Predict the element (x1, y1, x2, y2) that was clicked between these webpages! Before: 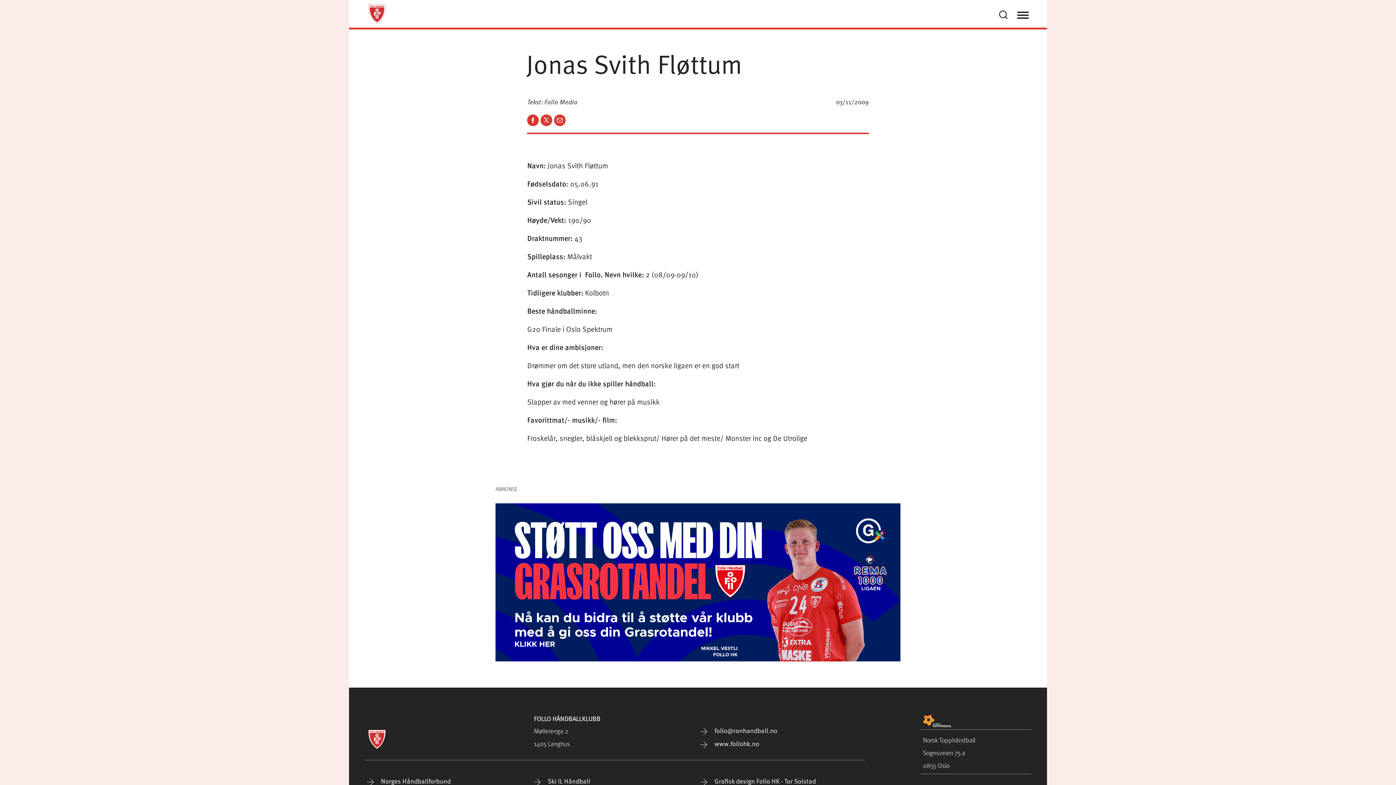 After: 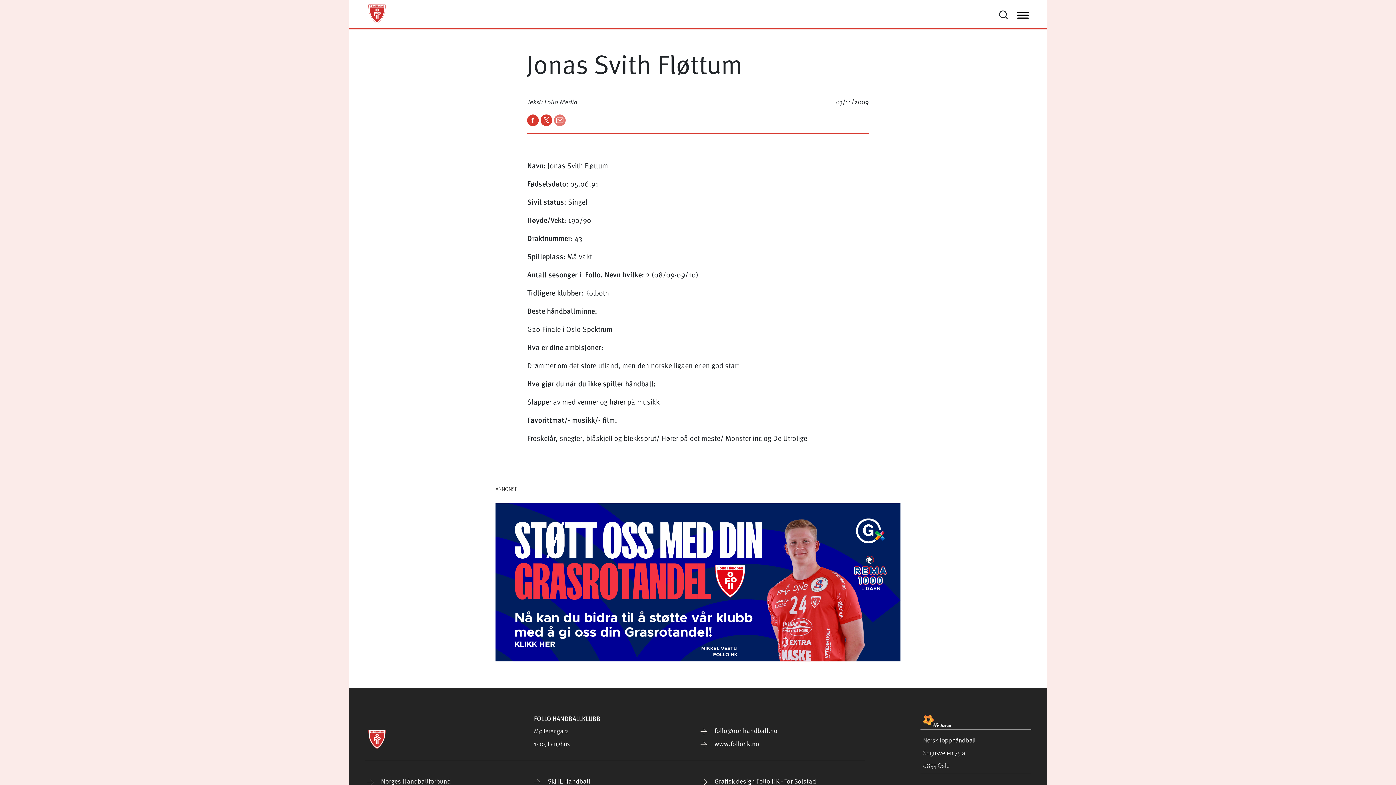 Action: bbox: (554, 114, 565, 124)